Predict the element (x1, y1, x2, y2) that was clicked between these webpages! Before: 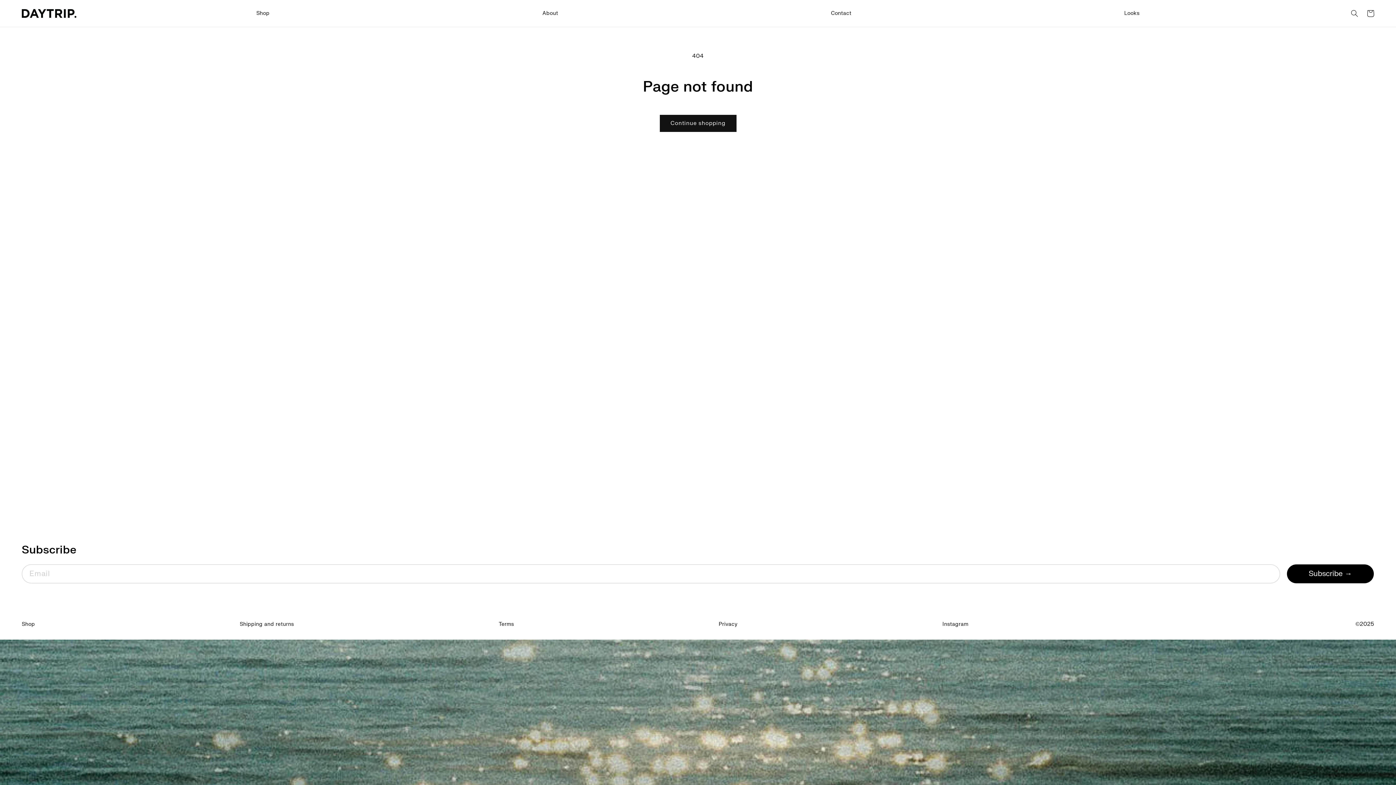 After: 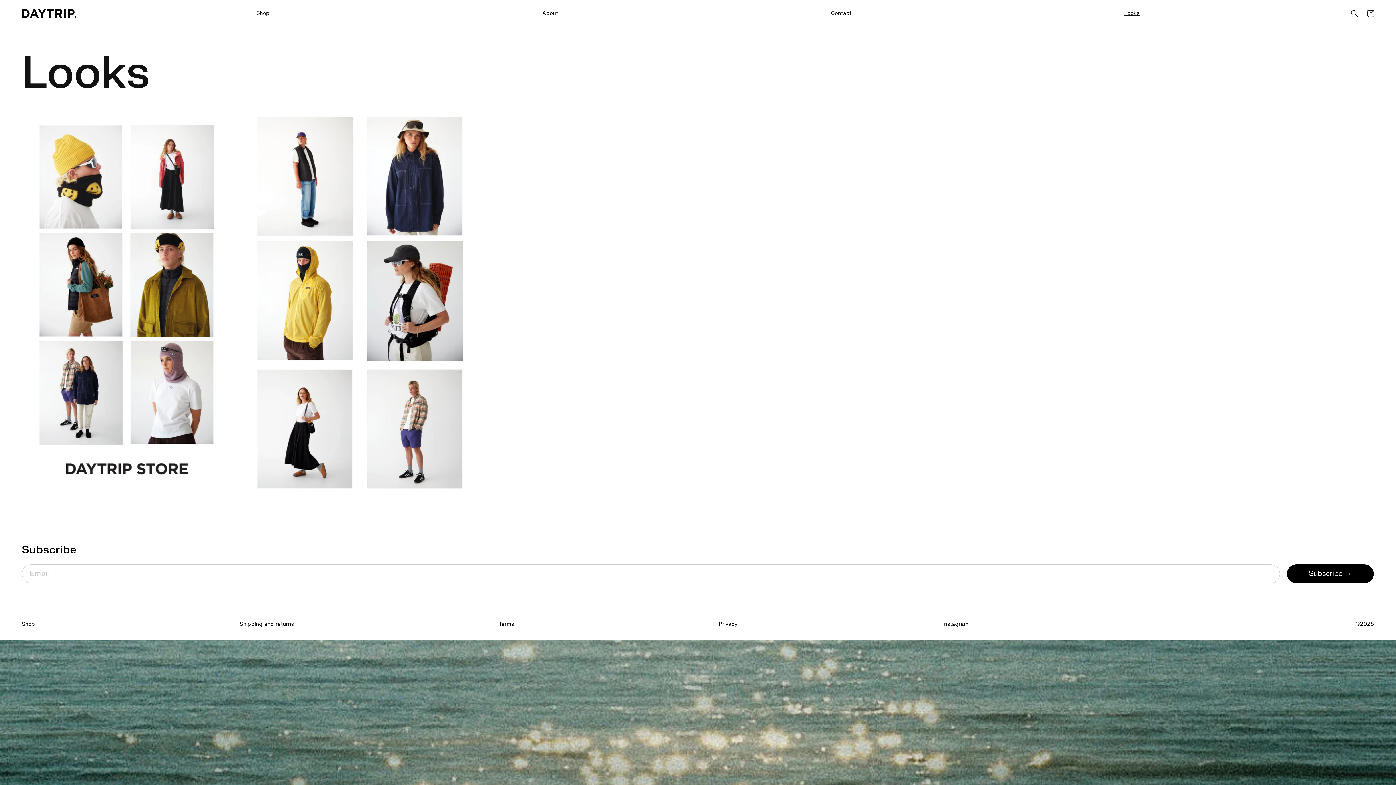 Action: bbox: (1120, 6, 1144, 20) label: Looks